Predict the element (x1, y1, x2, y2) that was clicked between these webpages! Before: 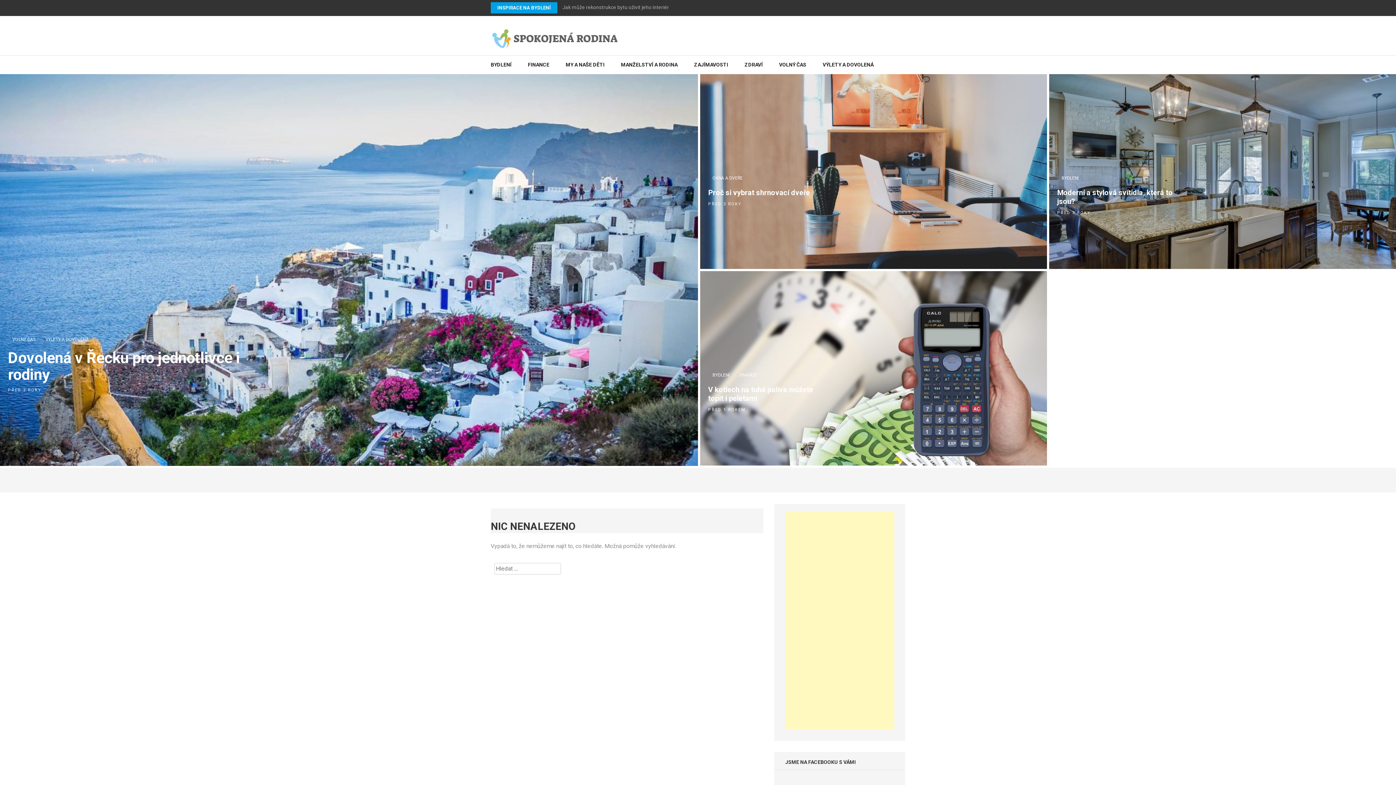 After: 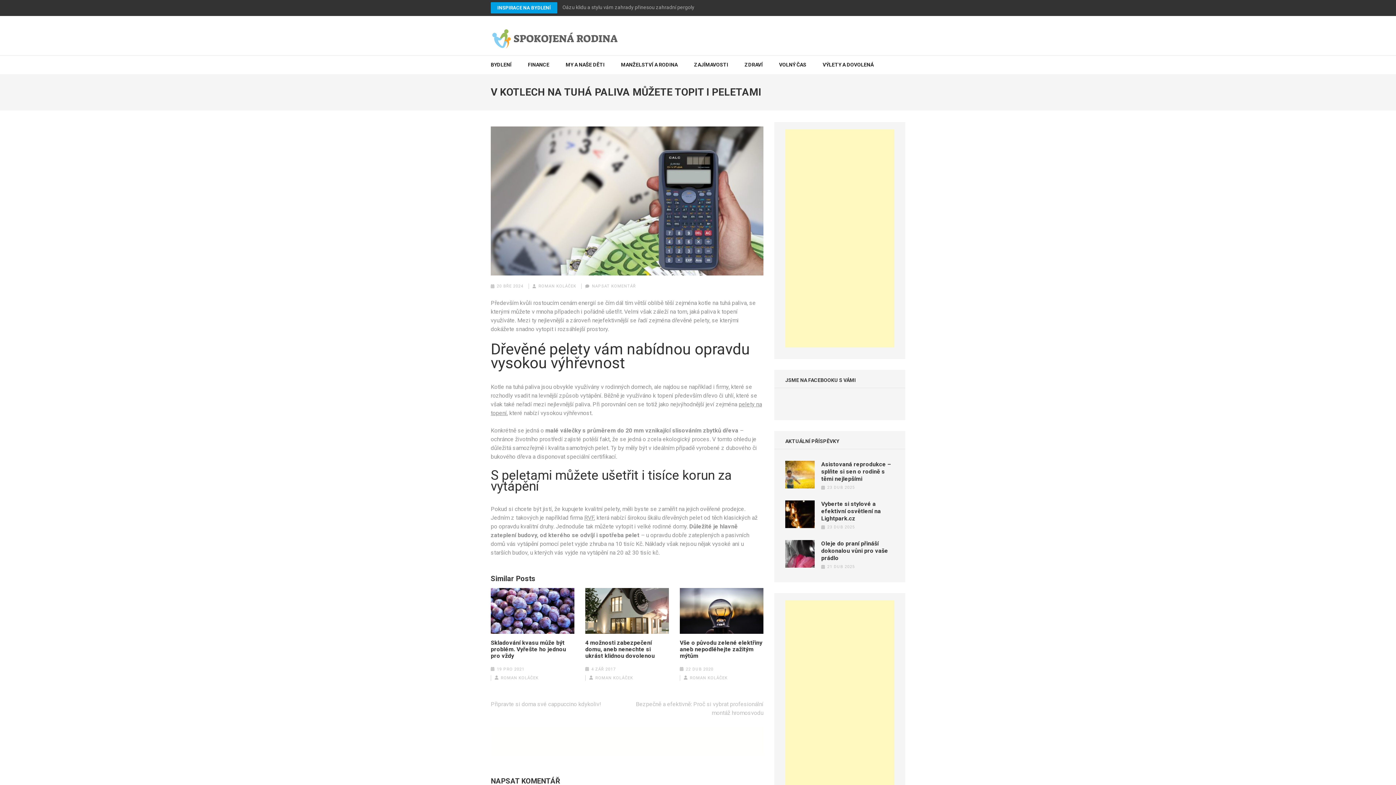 Action: bbox: (708, 385, 830, 402) label: V kotlech na tuhá paliva můžete topit i peletami